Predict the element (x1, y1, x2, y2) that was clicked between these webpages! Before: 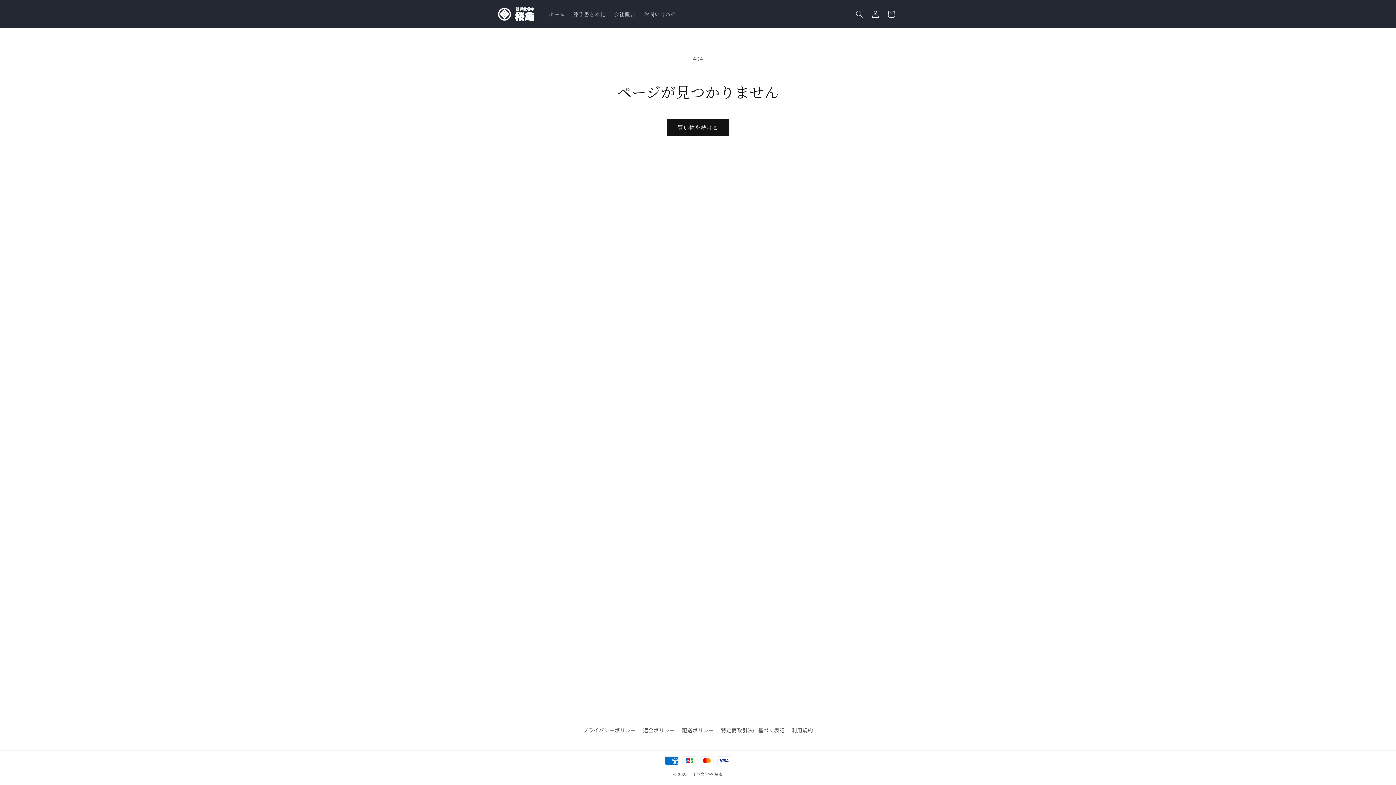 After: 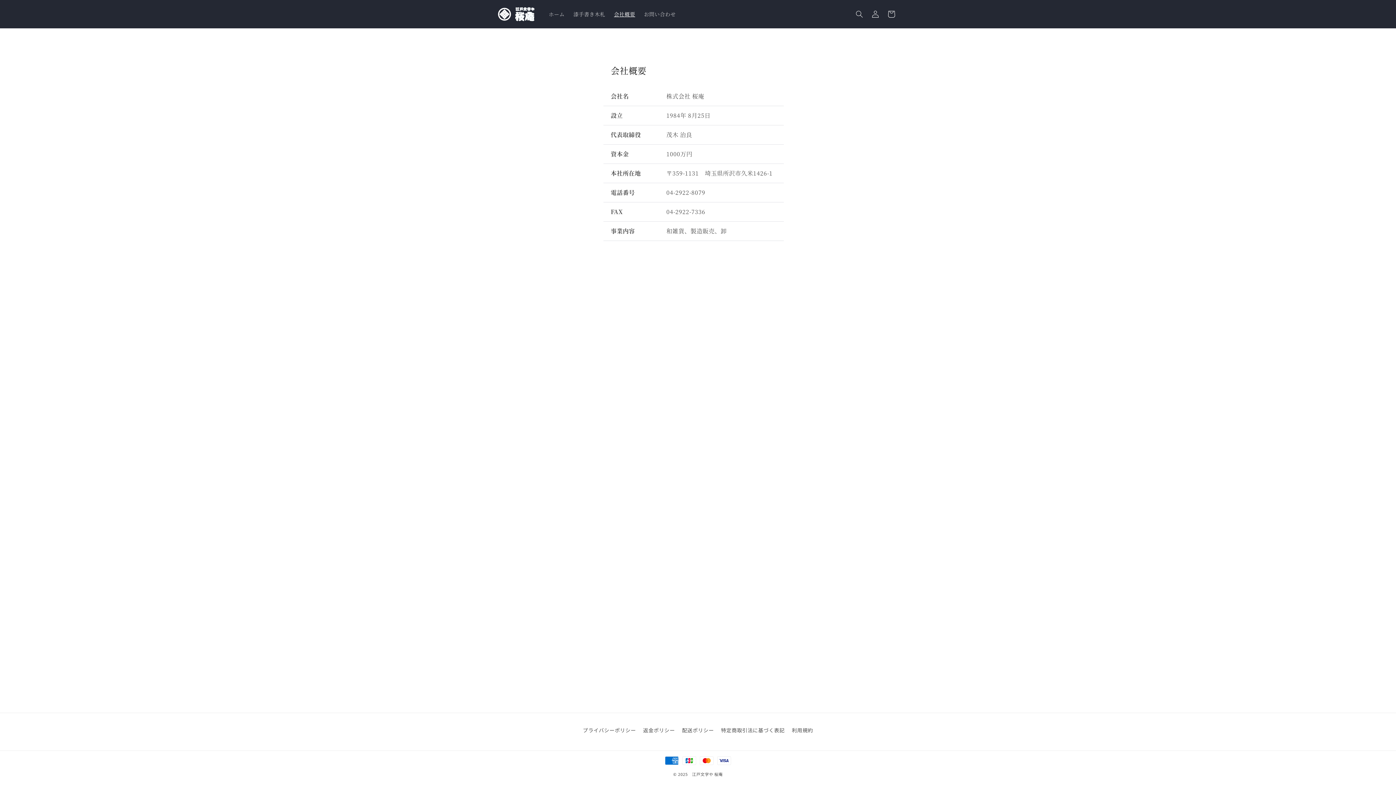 Action: label: 会社概要 bbox: (609, 6, 639, 21)